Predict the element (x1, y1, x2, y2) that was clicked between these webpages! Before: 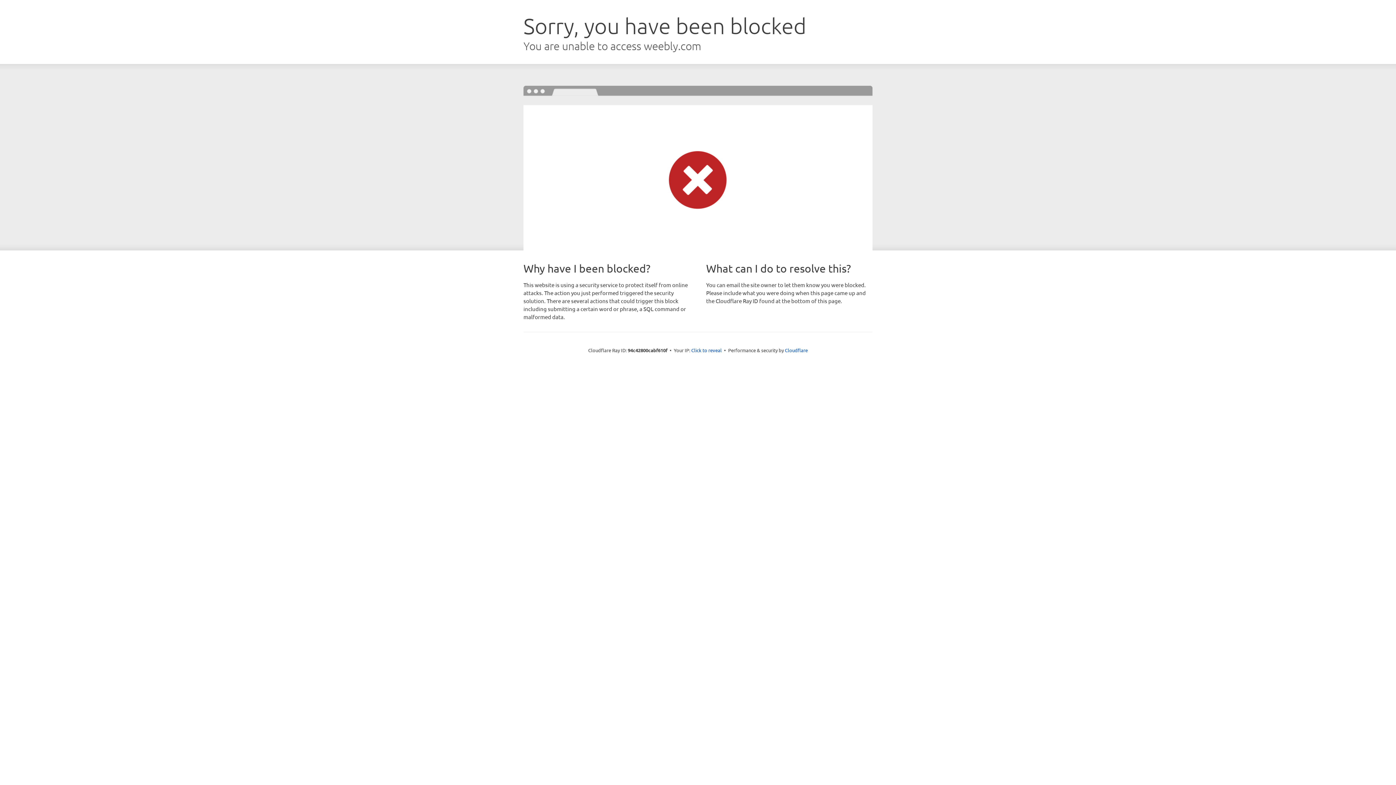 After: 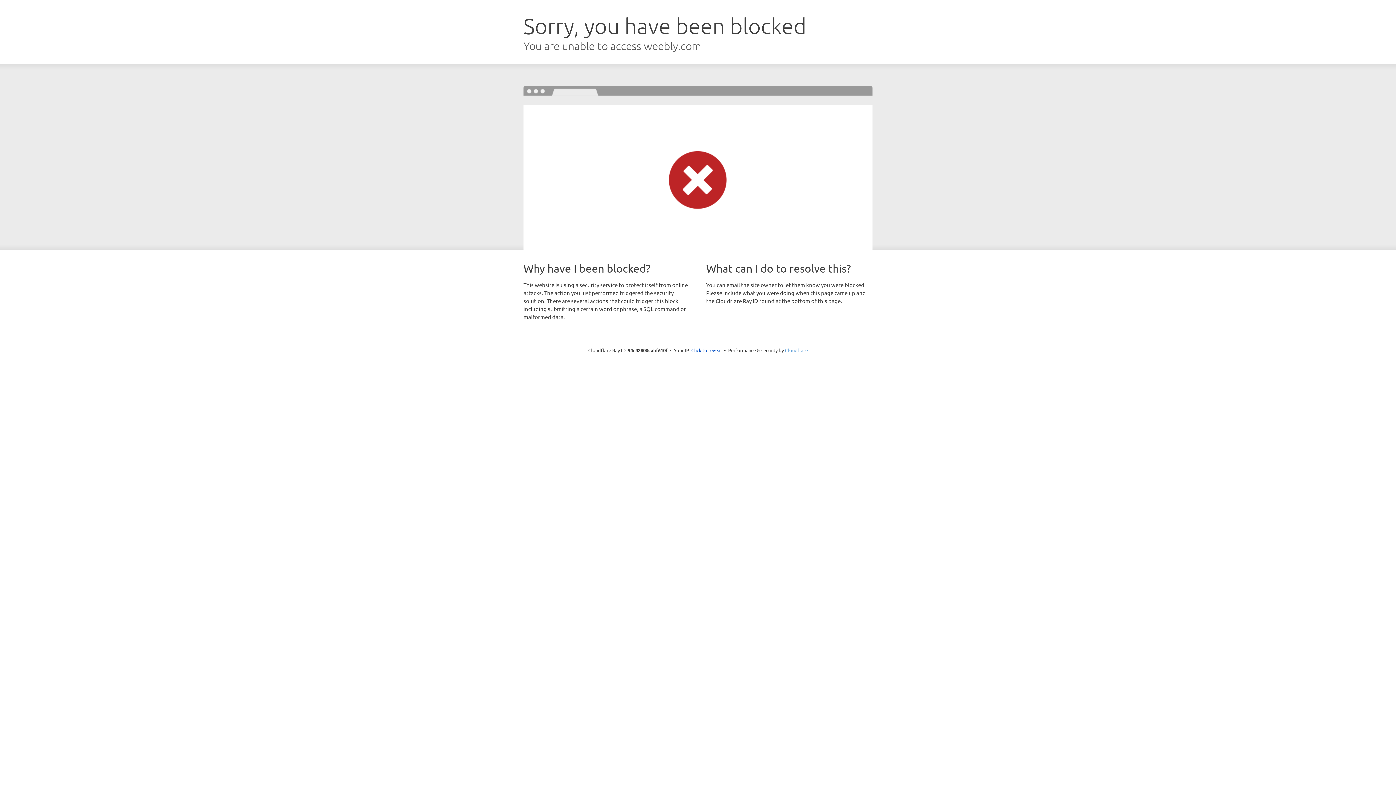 Action: bbox: (785, 347, 808, 353) label: Cloudflare